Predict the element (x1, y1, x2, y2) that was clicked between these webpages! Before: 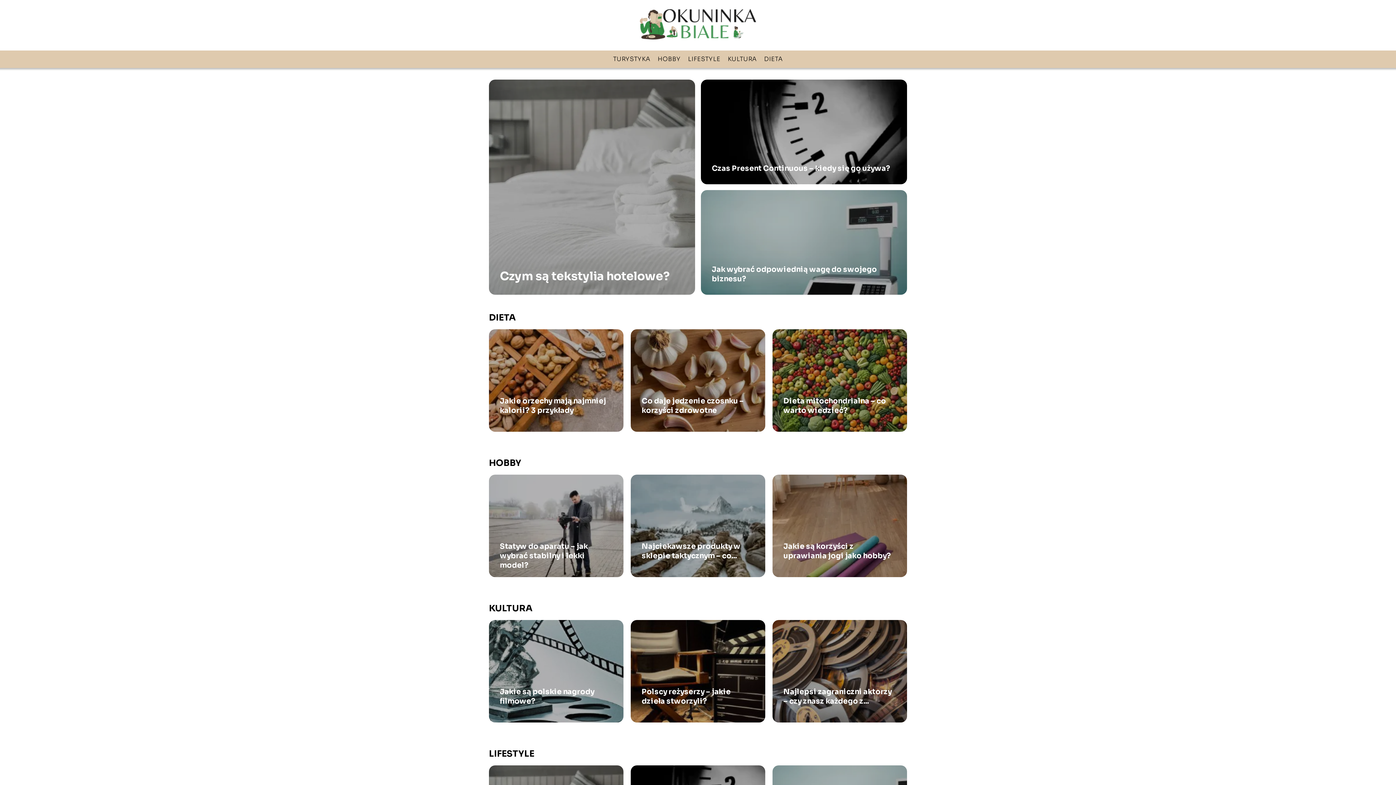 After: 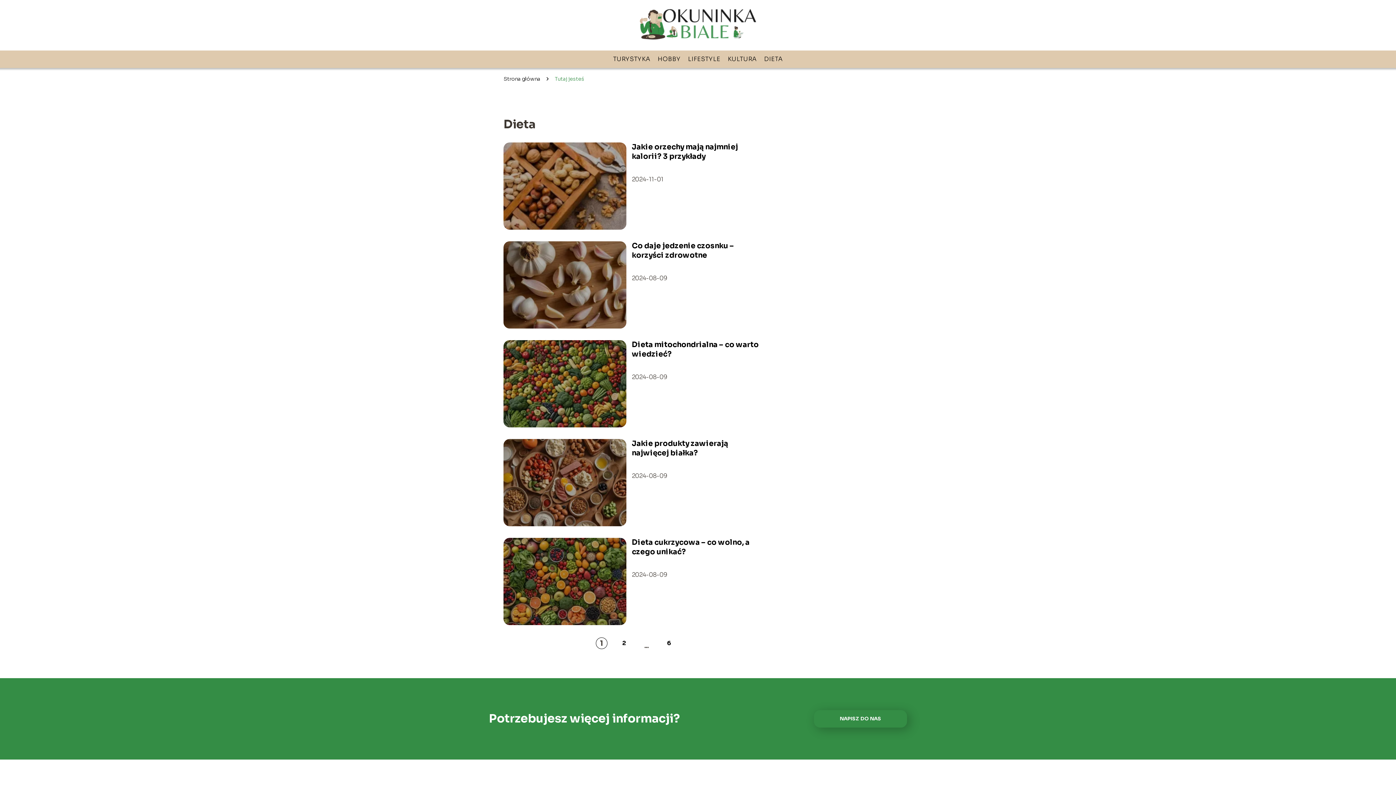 Action: label: DIETA bbox: (764, 55, 783, 62)